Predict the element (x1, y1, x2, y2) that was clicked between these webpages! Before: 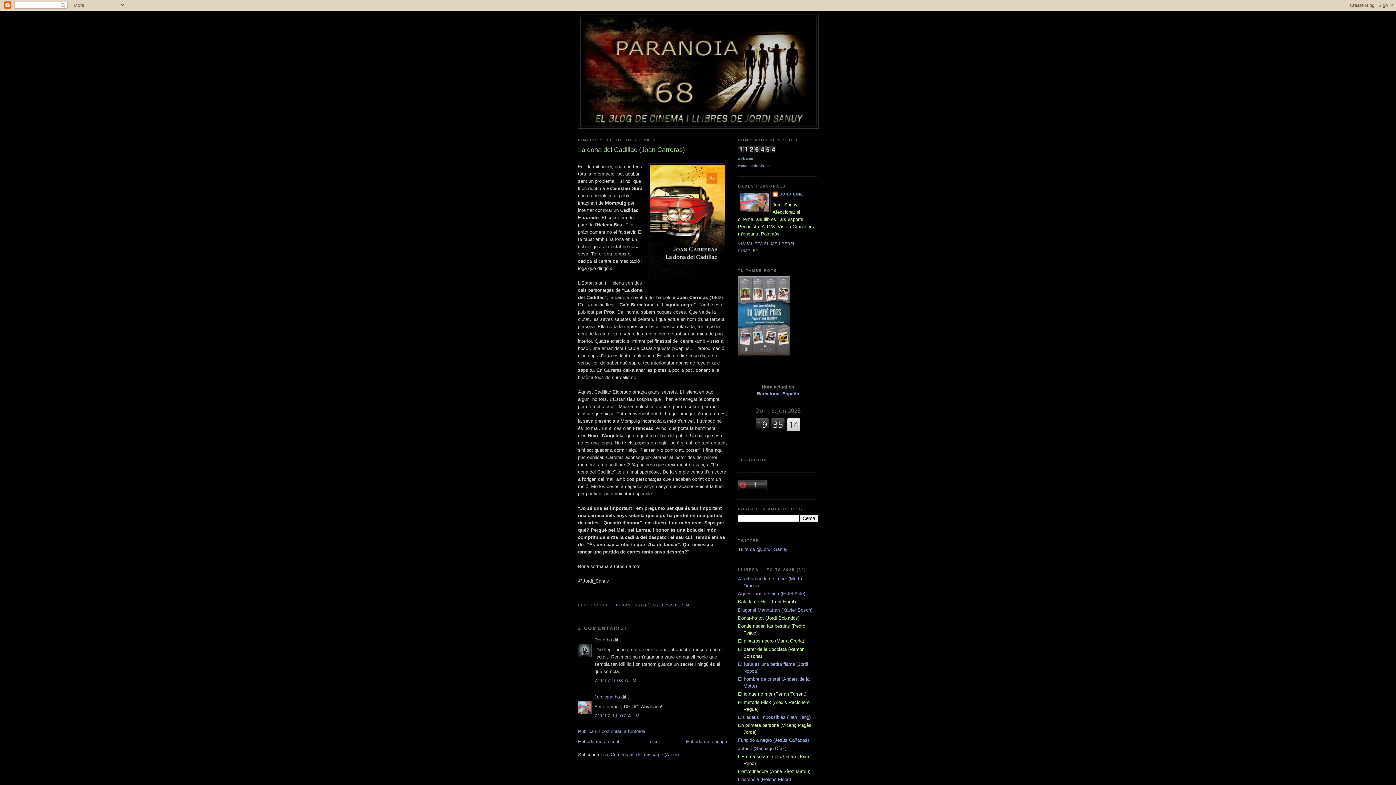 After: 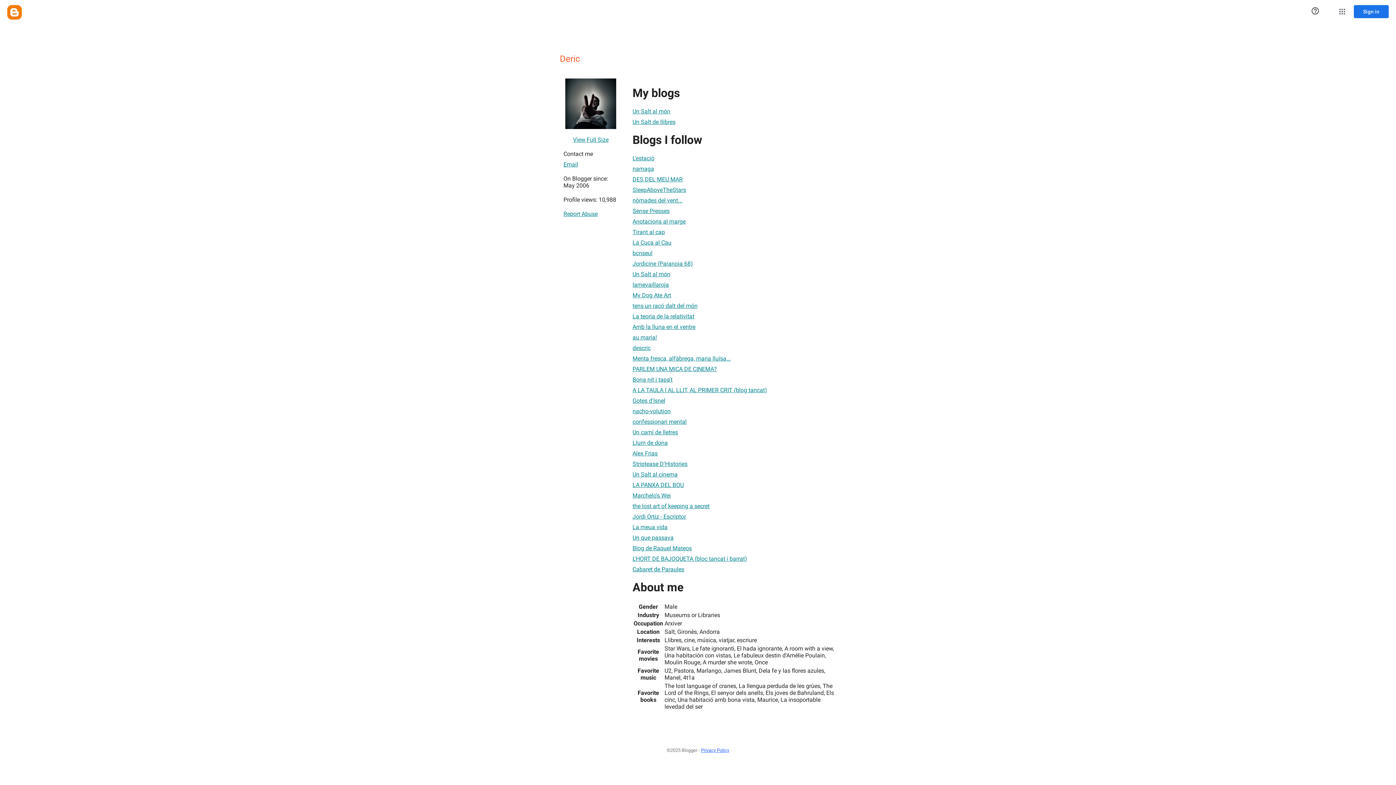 Action: bbox: (594, 637, 605, 642) label: Deric